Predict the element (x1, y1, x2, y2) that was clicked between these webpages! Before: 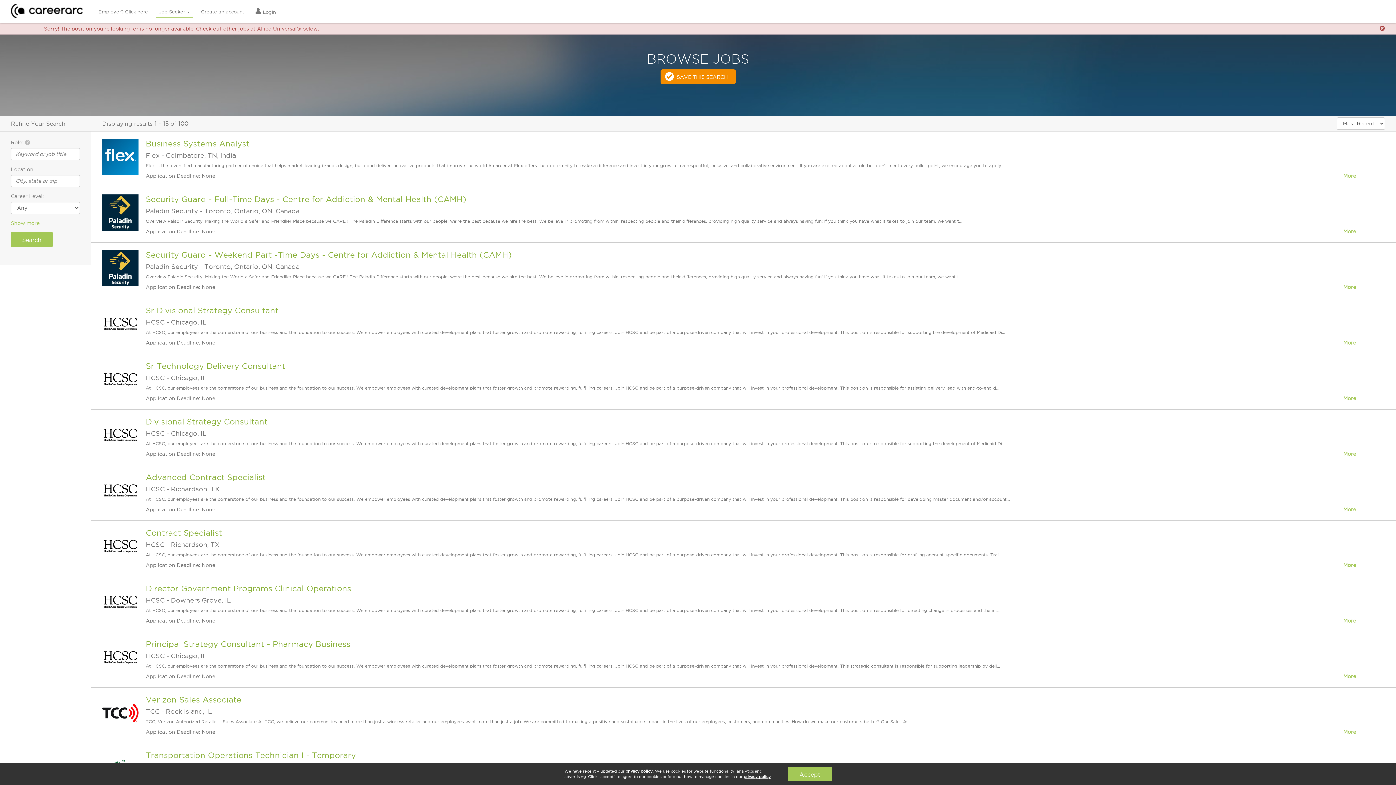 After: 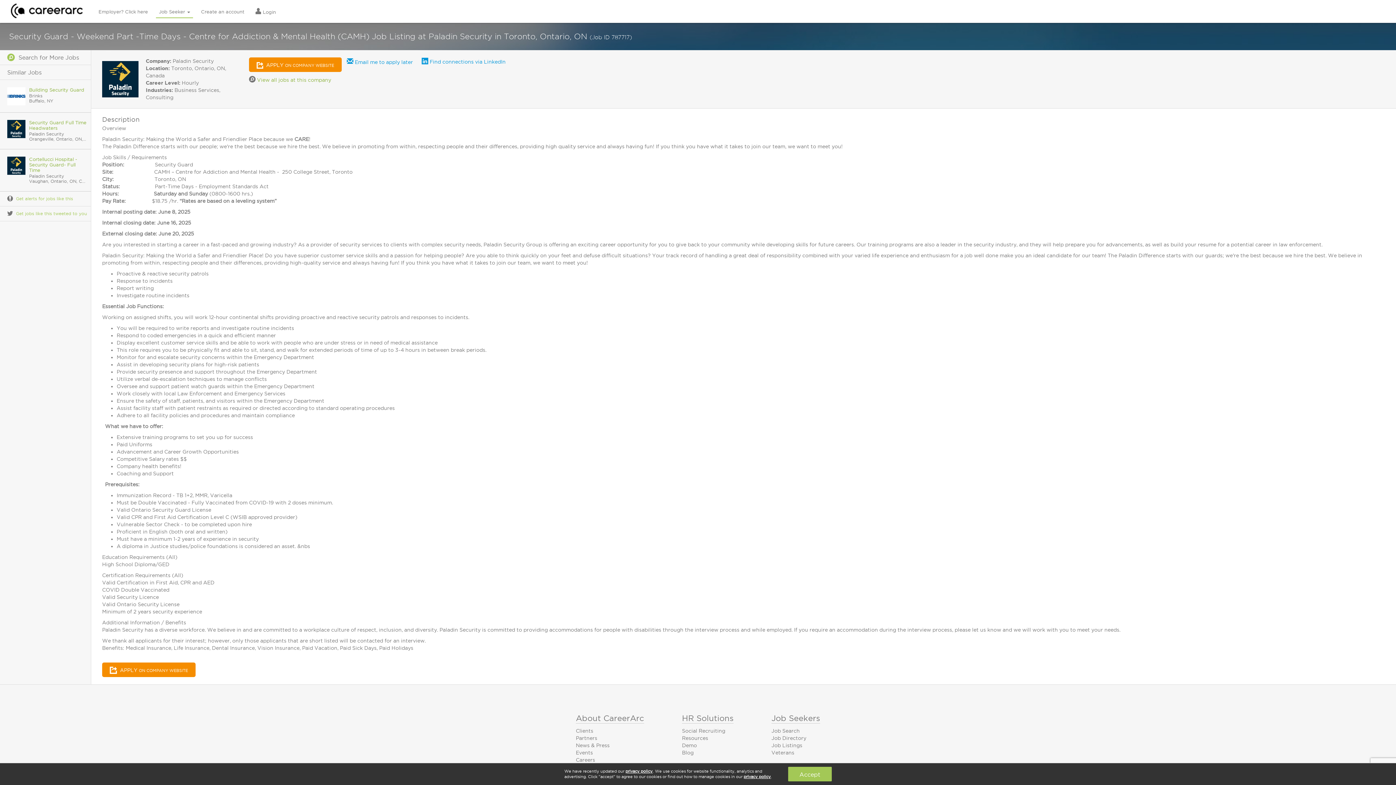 Action: bbox: (102, 264, 138, 270)